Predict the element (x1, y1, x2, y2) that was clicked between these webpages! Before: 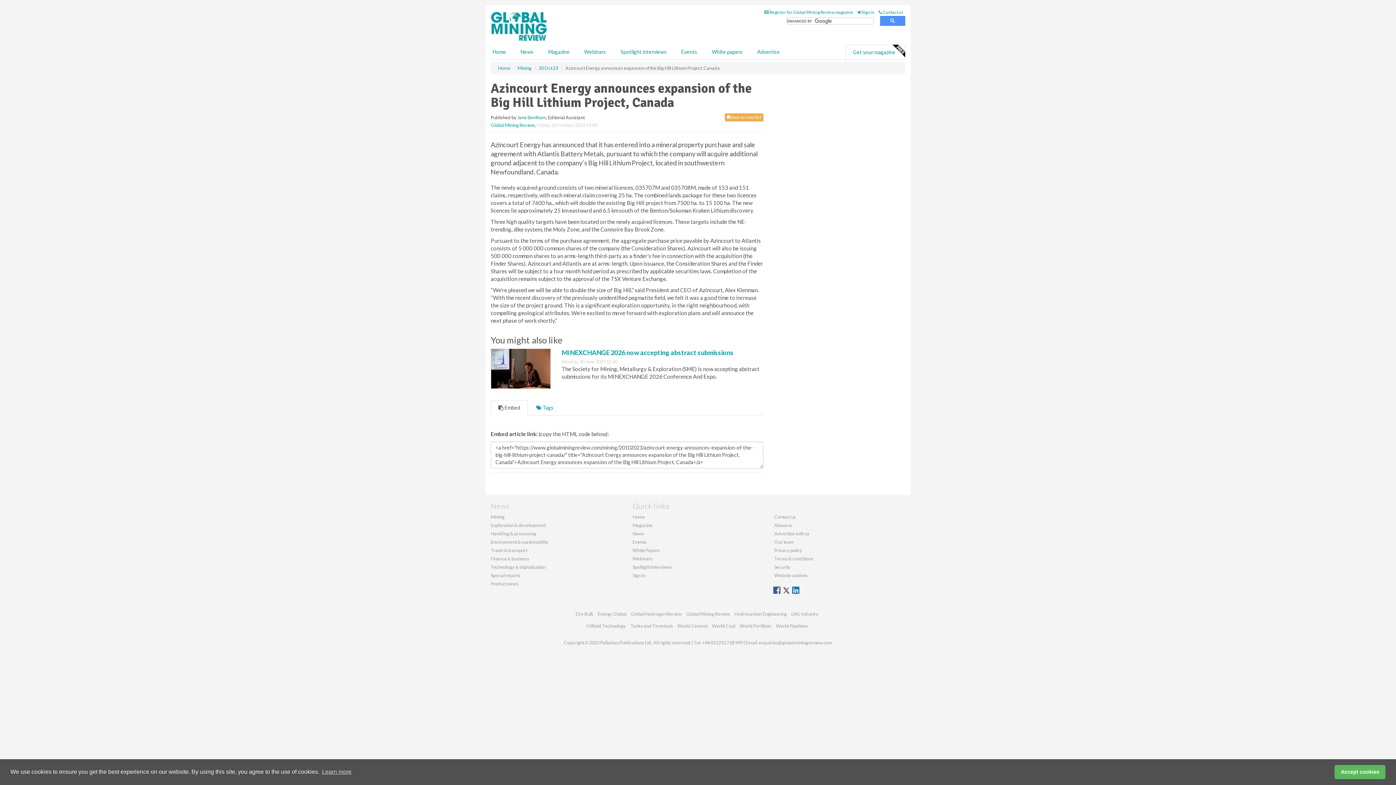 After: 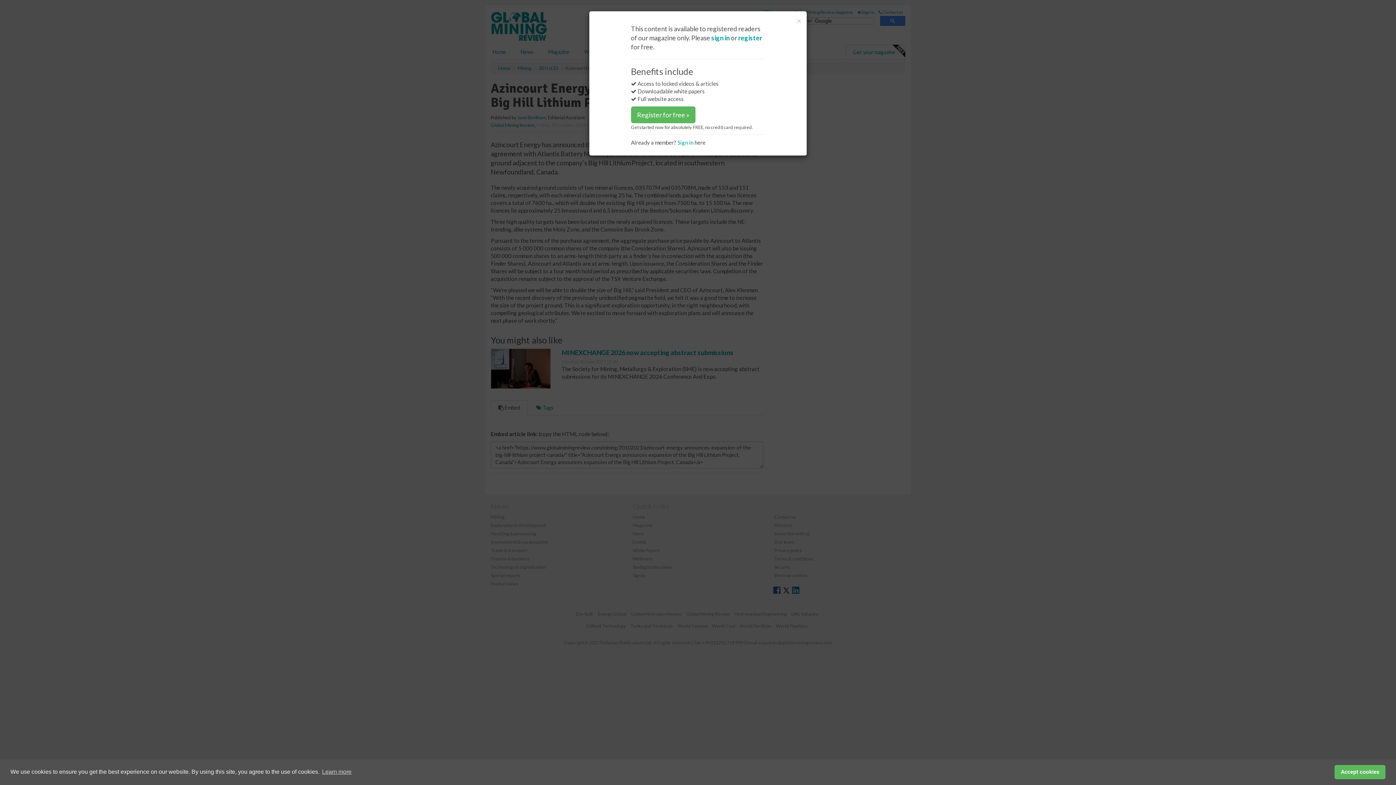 Action: label:  Save to read list bbox: (725, 145, 763, 153)